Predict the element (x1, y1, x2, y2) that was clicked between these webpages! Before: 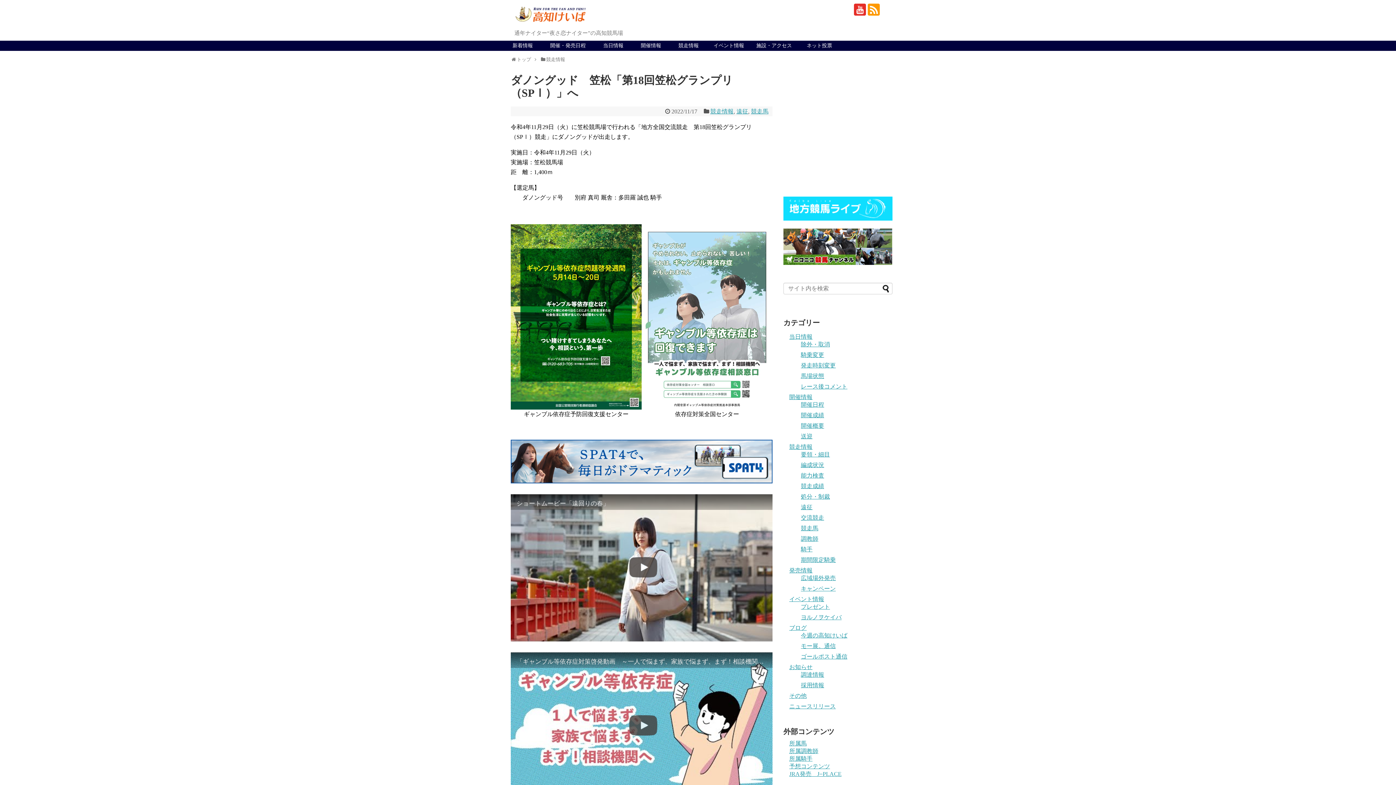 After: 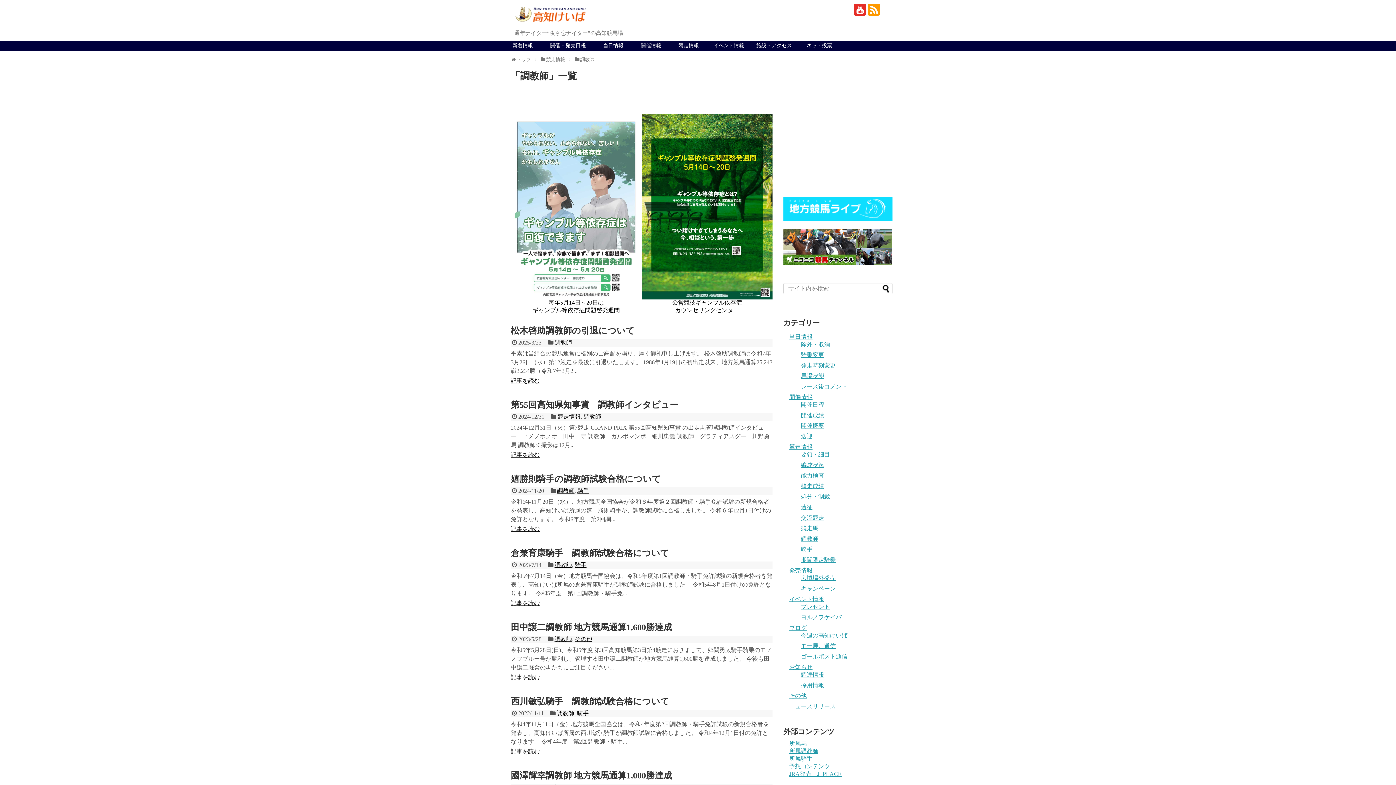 Action: bbox: (801, 535, 818, 542) label: 調教師